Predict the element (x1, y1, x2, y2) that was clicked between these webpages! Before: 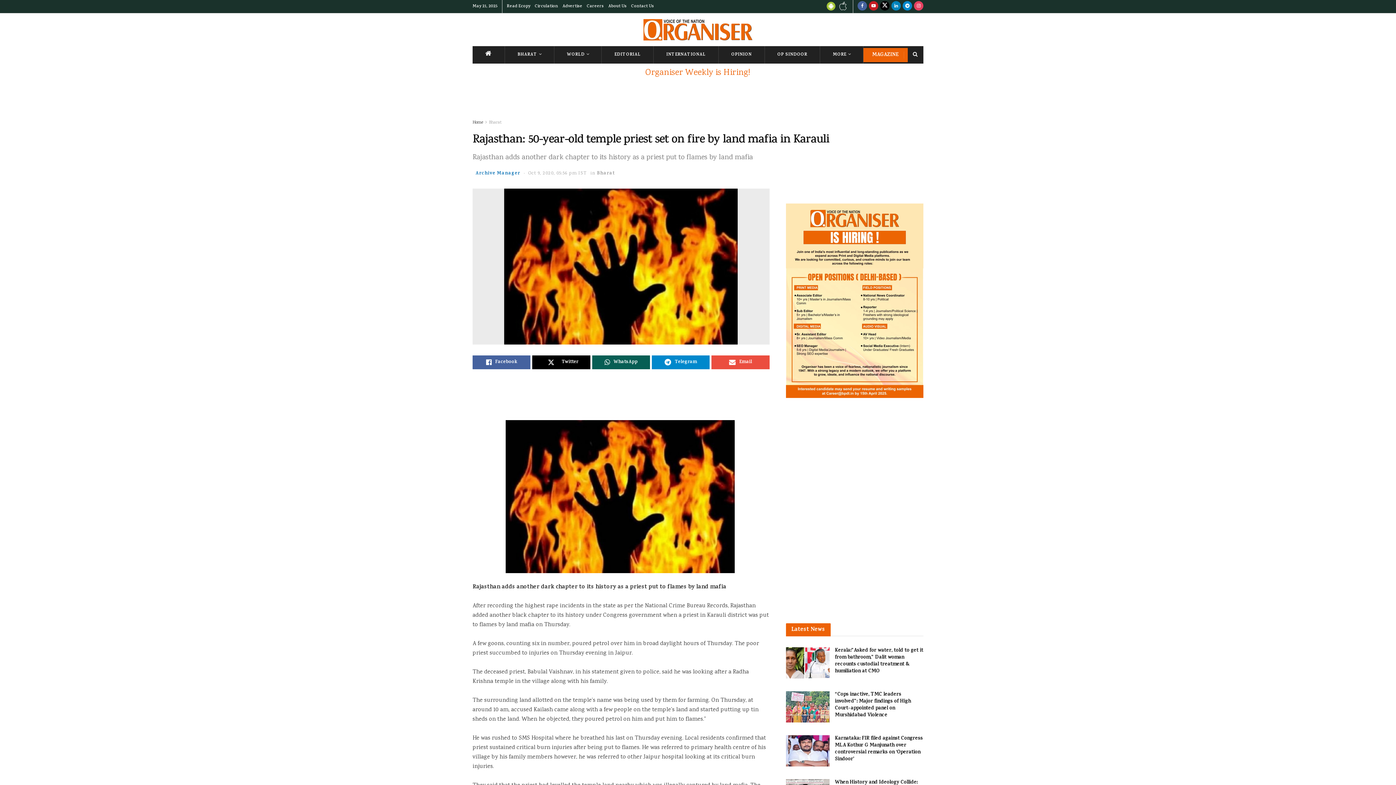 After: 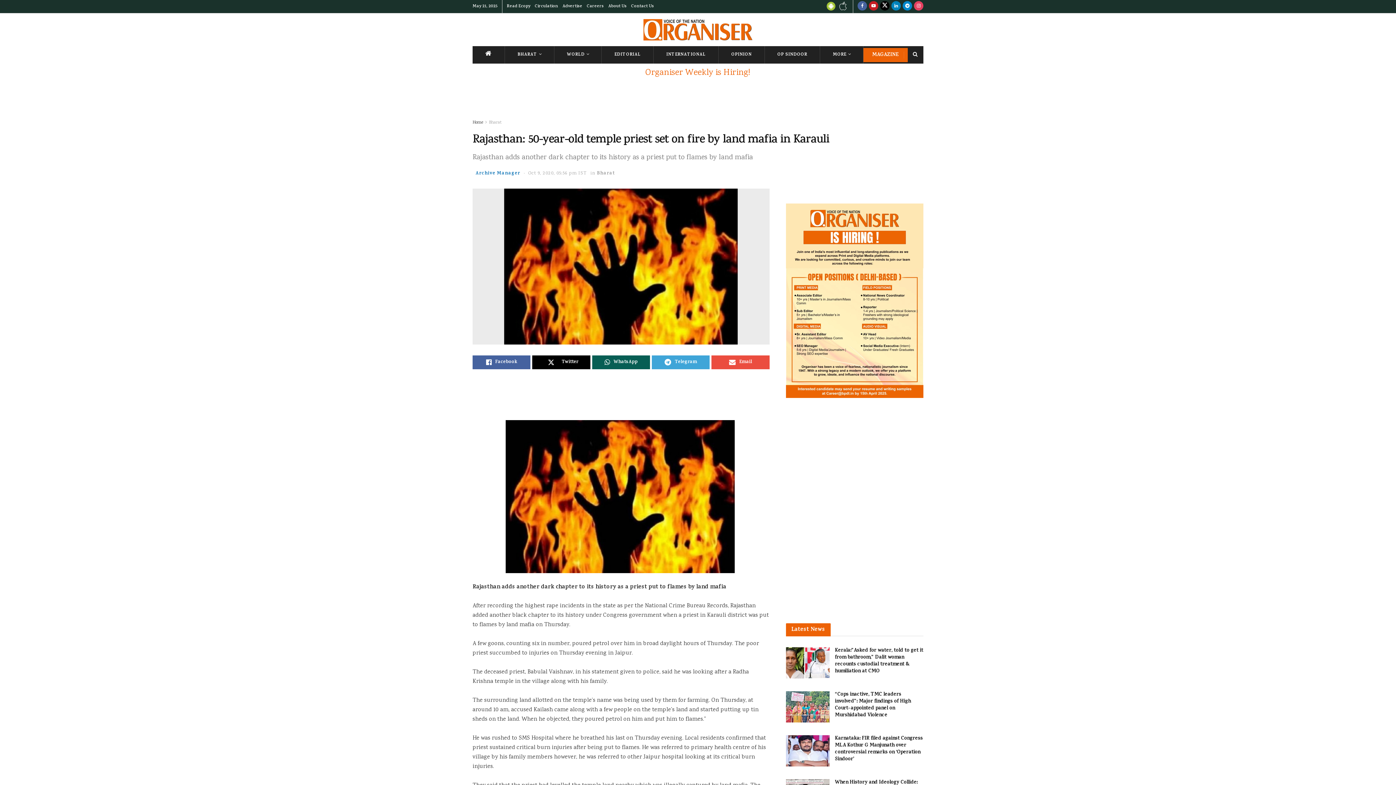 Action: label: Share on Telegram bbox: (651, 355, 709, 369)